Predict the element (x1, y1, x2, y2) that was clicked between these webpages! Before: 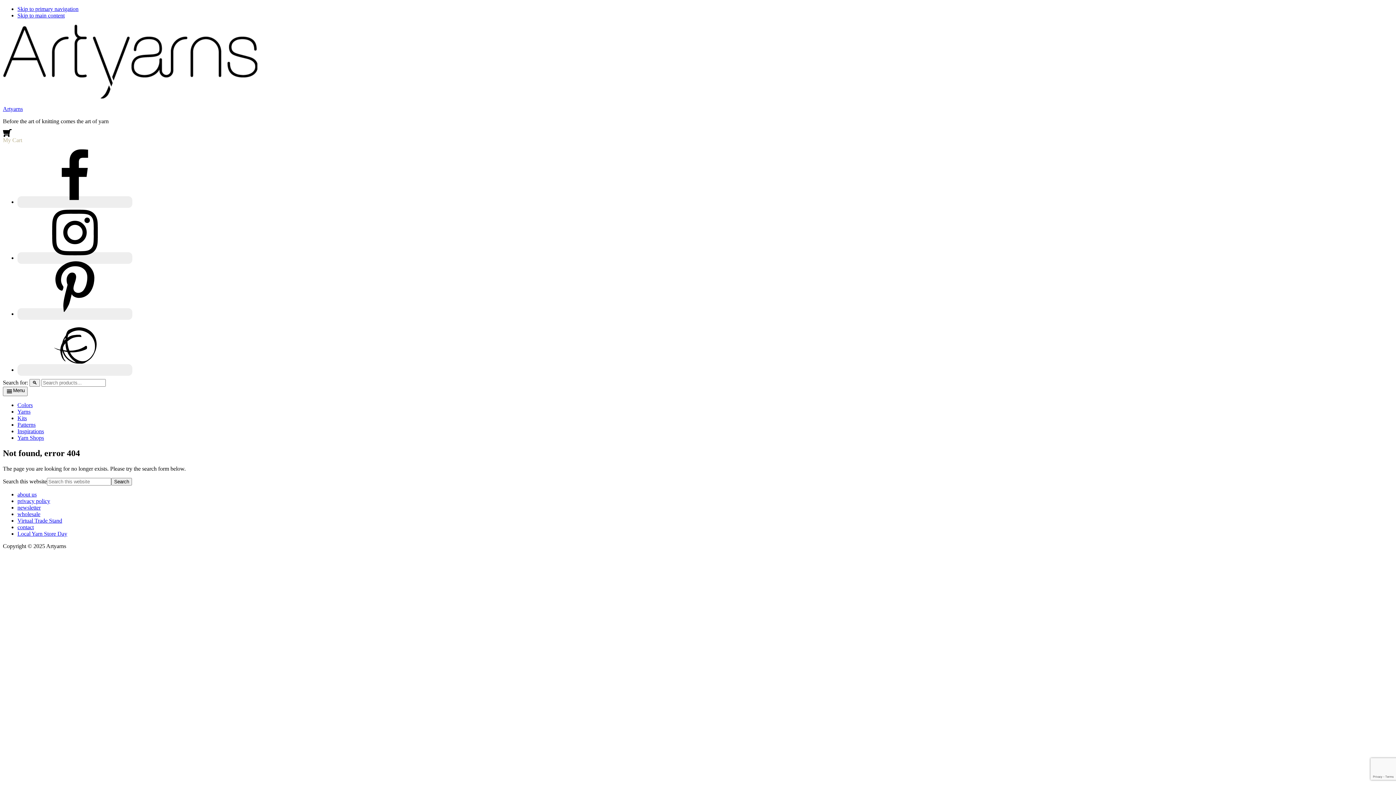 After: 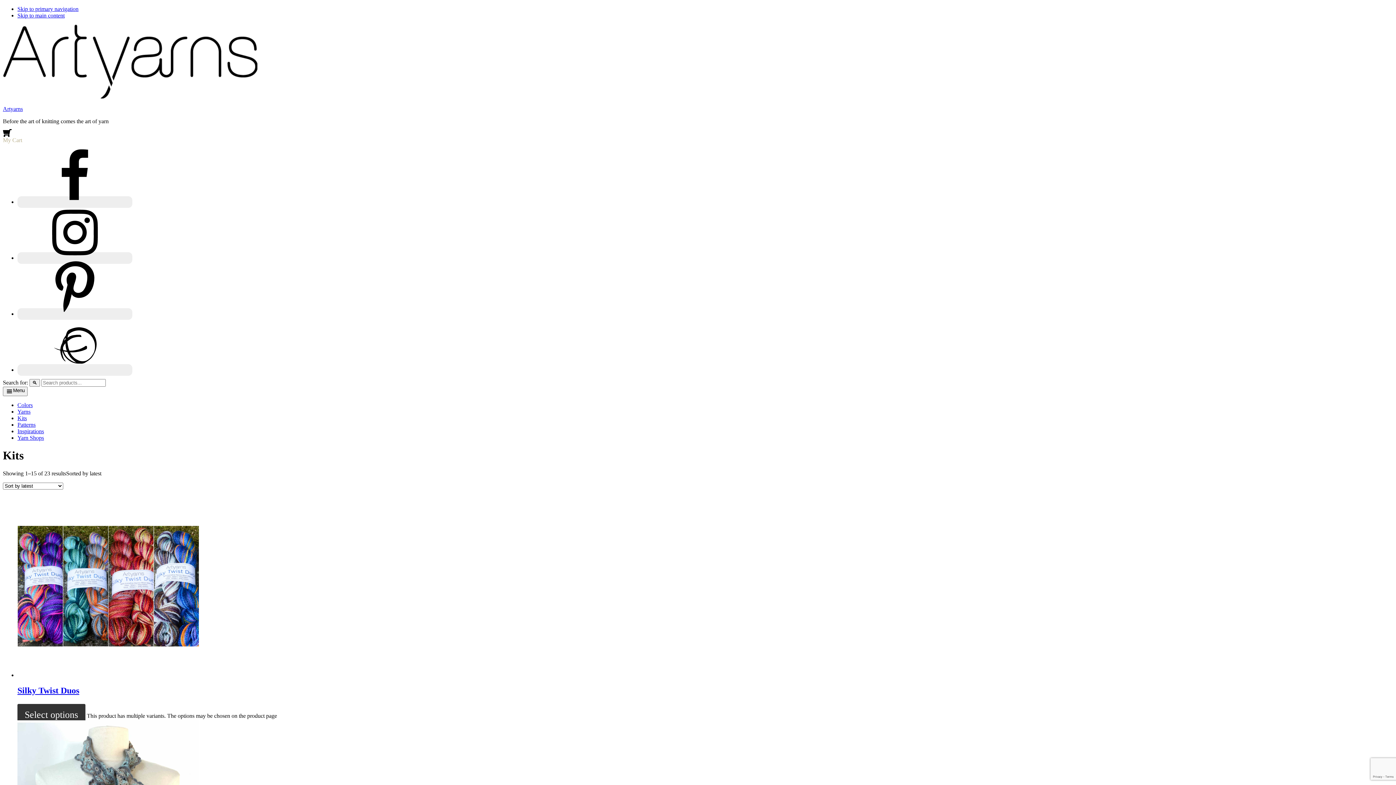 Action: bbox: (17, 415, 26, 421) label: Kits